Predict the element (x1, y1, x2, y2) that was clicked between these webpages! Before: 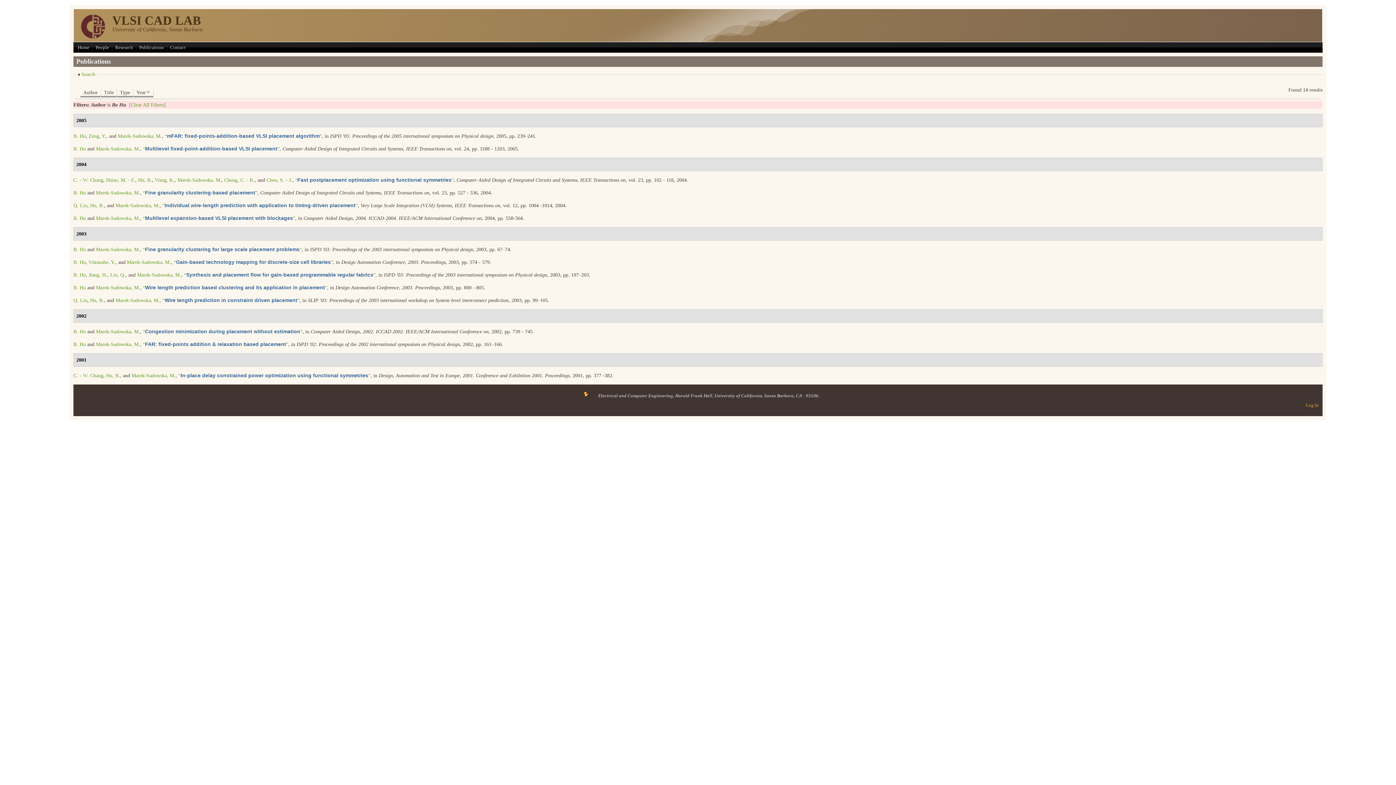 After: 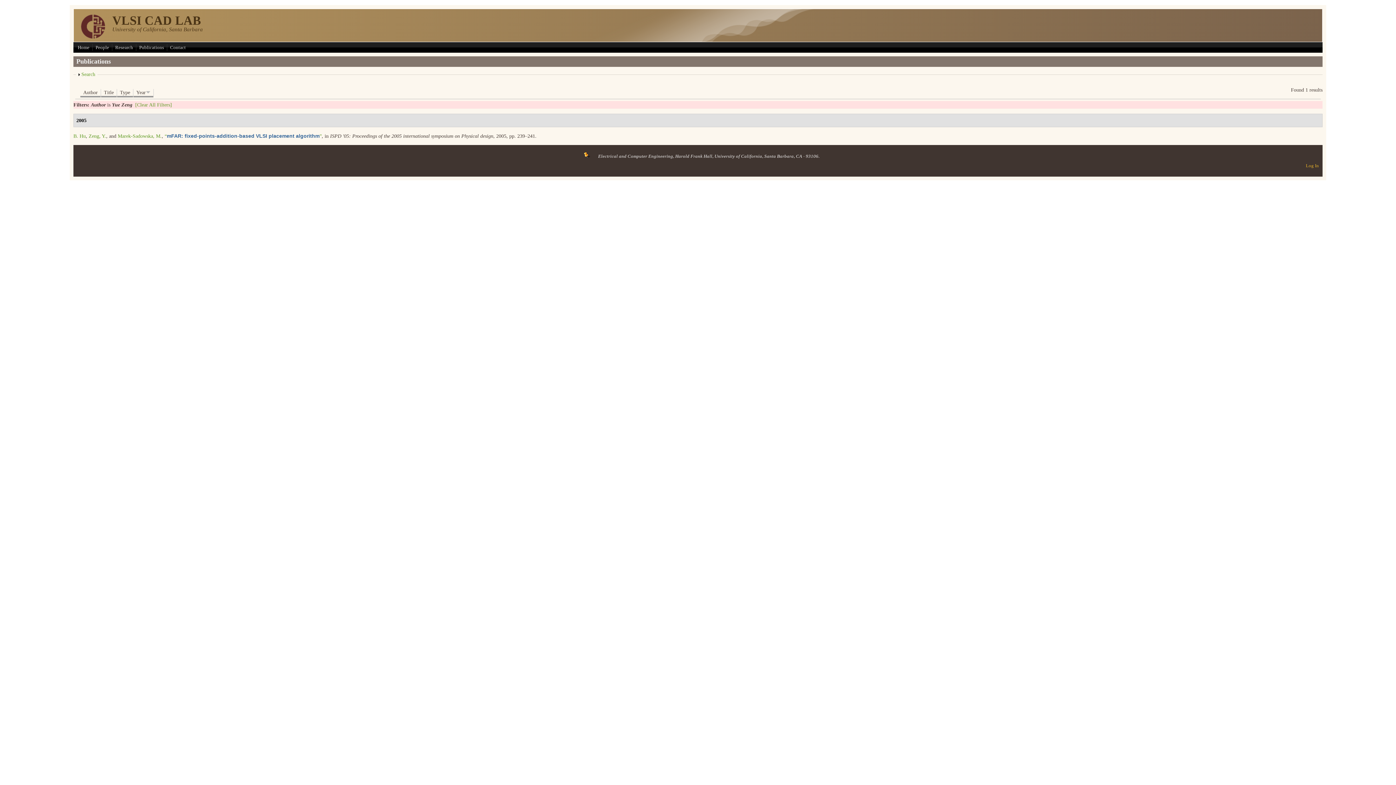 Action: bbox: (88, 133, 106, 138) label: Zeng, Y.